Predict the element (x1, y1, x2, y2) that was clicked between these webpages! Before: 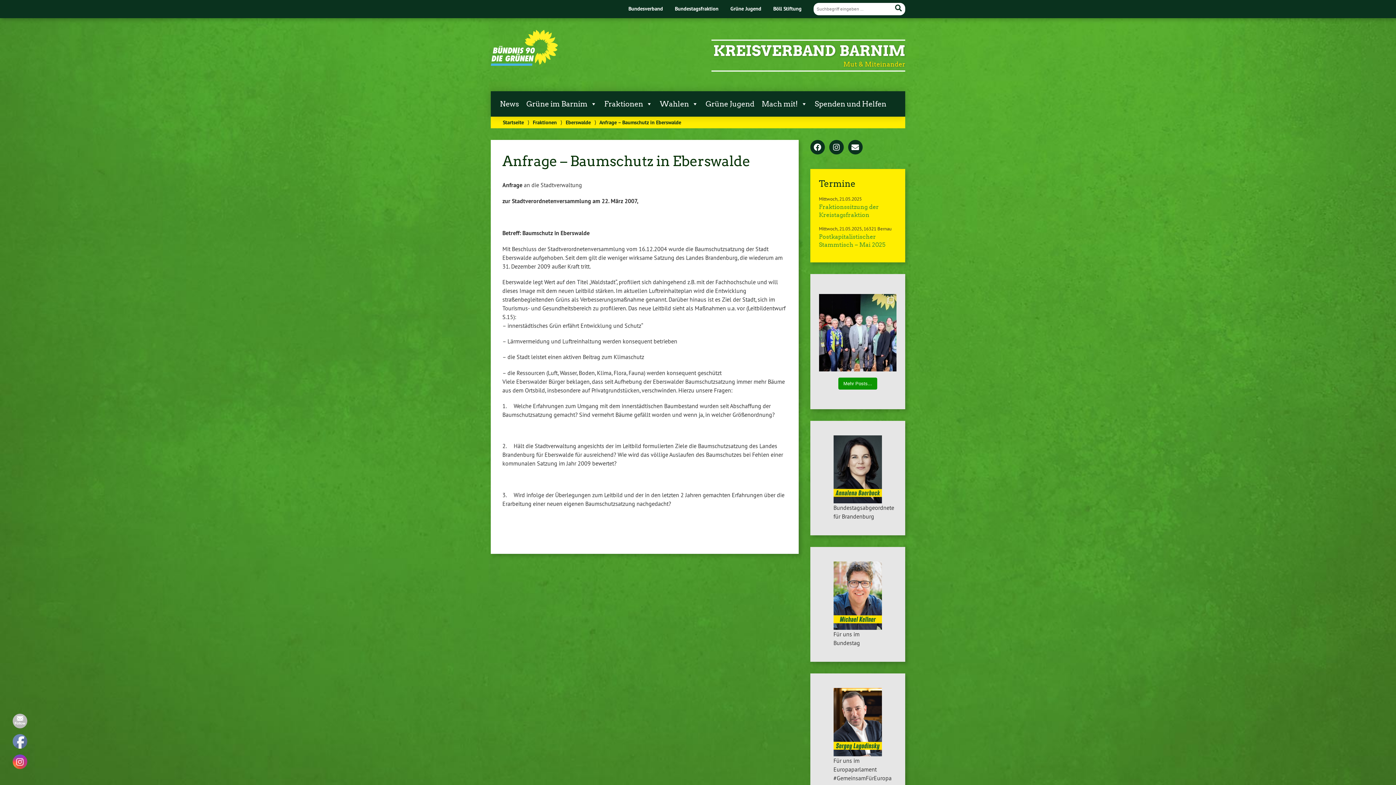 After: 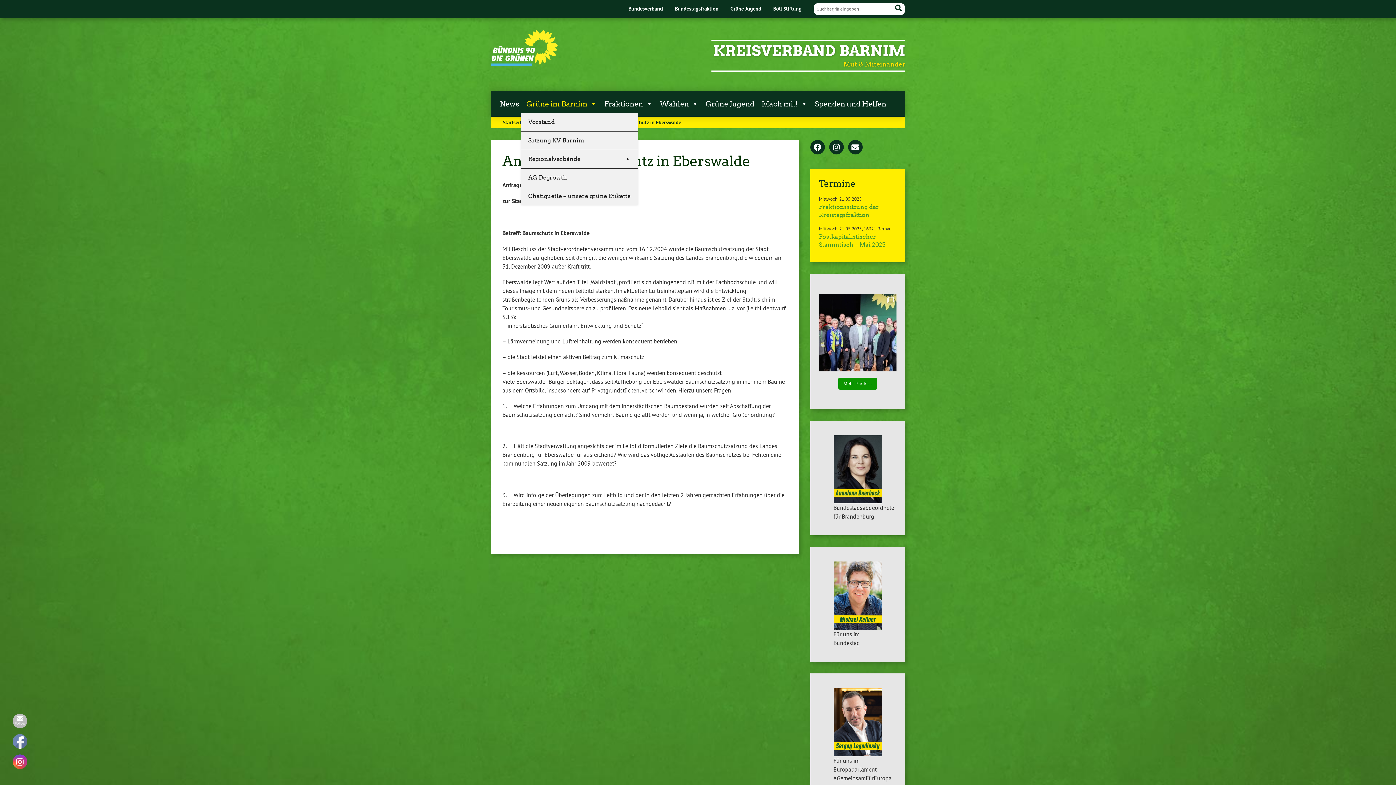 Action: bbox: (521, 94, 597, 112) label: Grüne im Barnim